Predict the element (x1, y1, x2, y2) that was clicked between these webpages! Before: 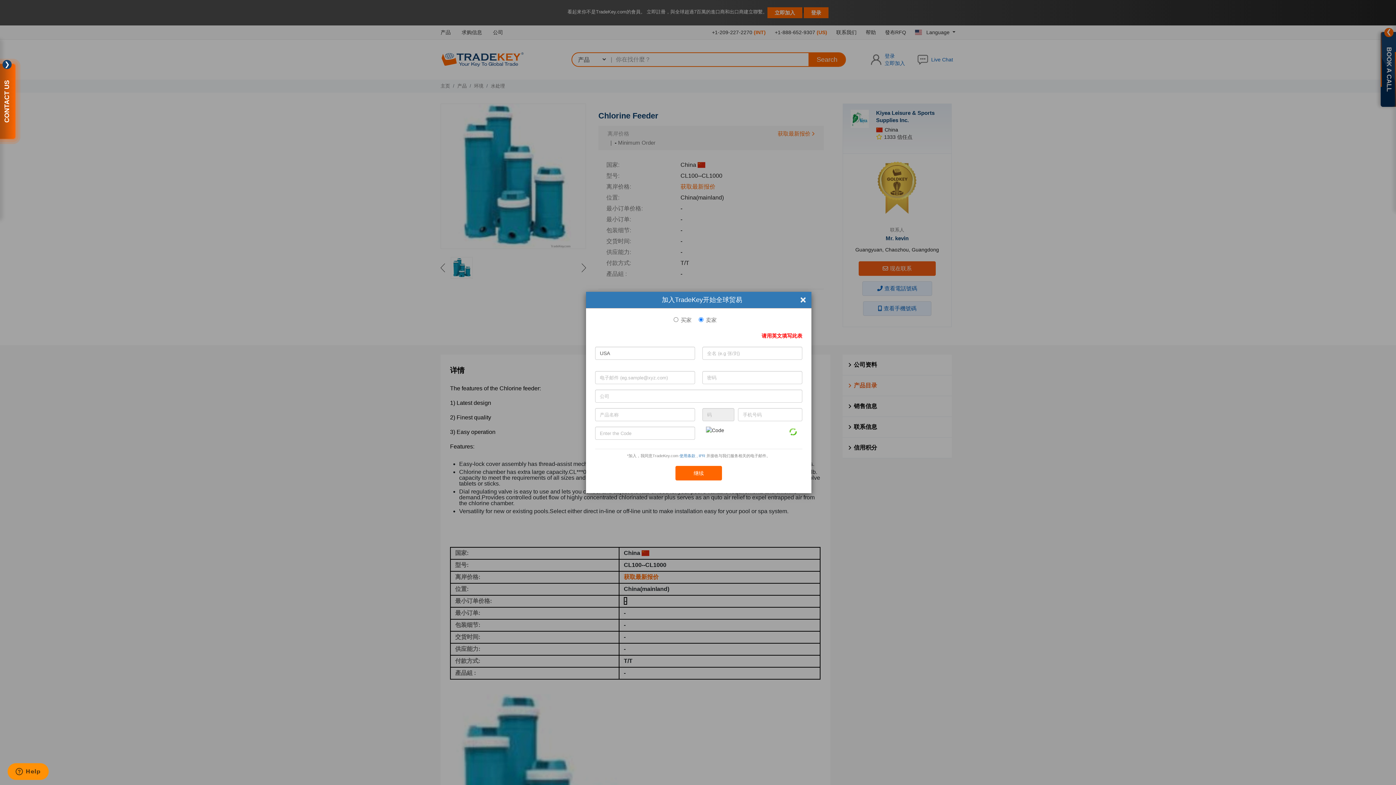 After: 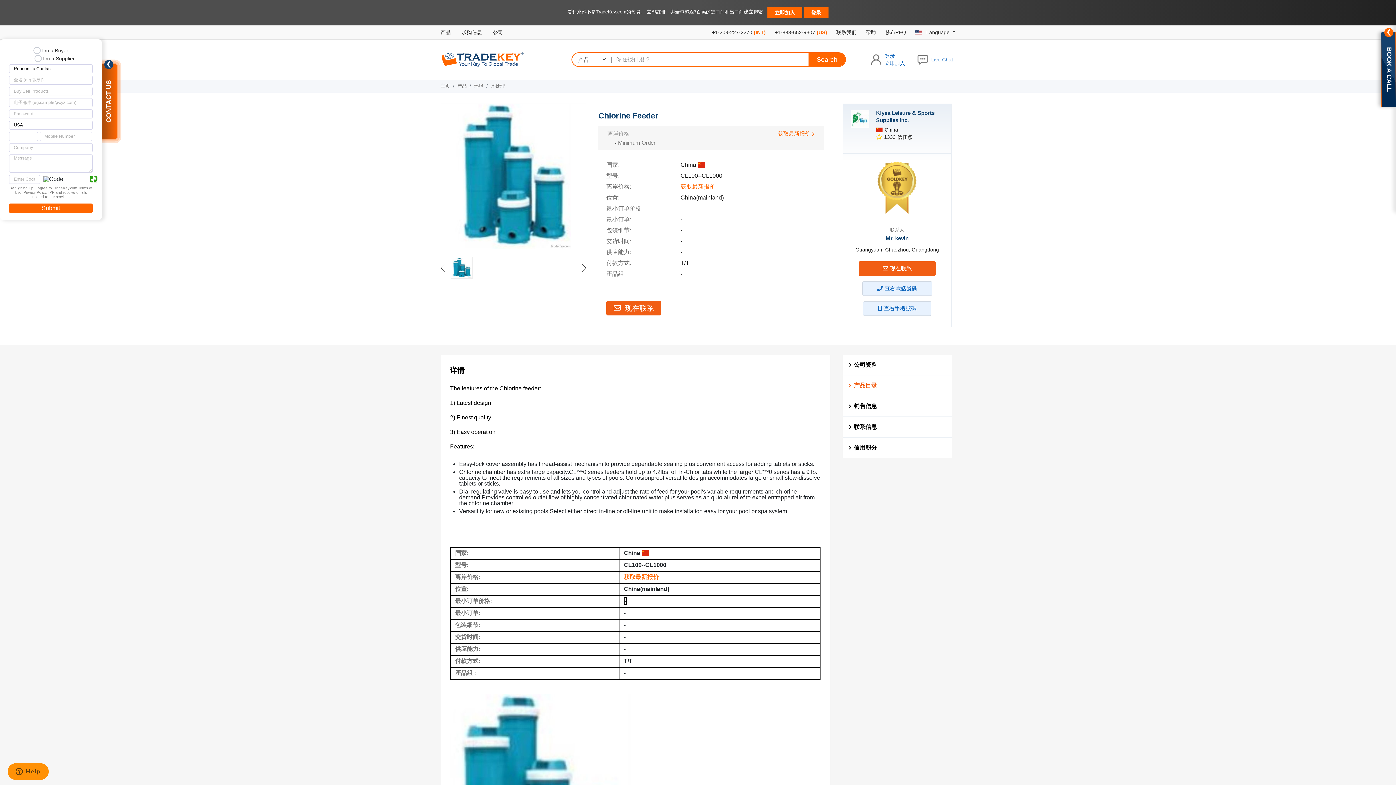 Action: bbox: (794, 292, 811, 307) label: ×